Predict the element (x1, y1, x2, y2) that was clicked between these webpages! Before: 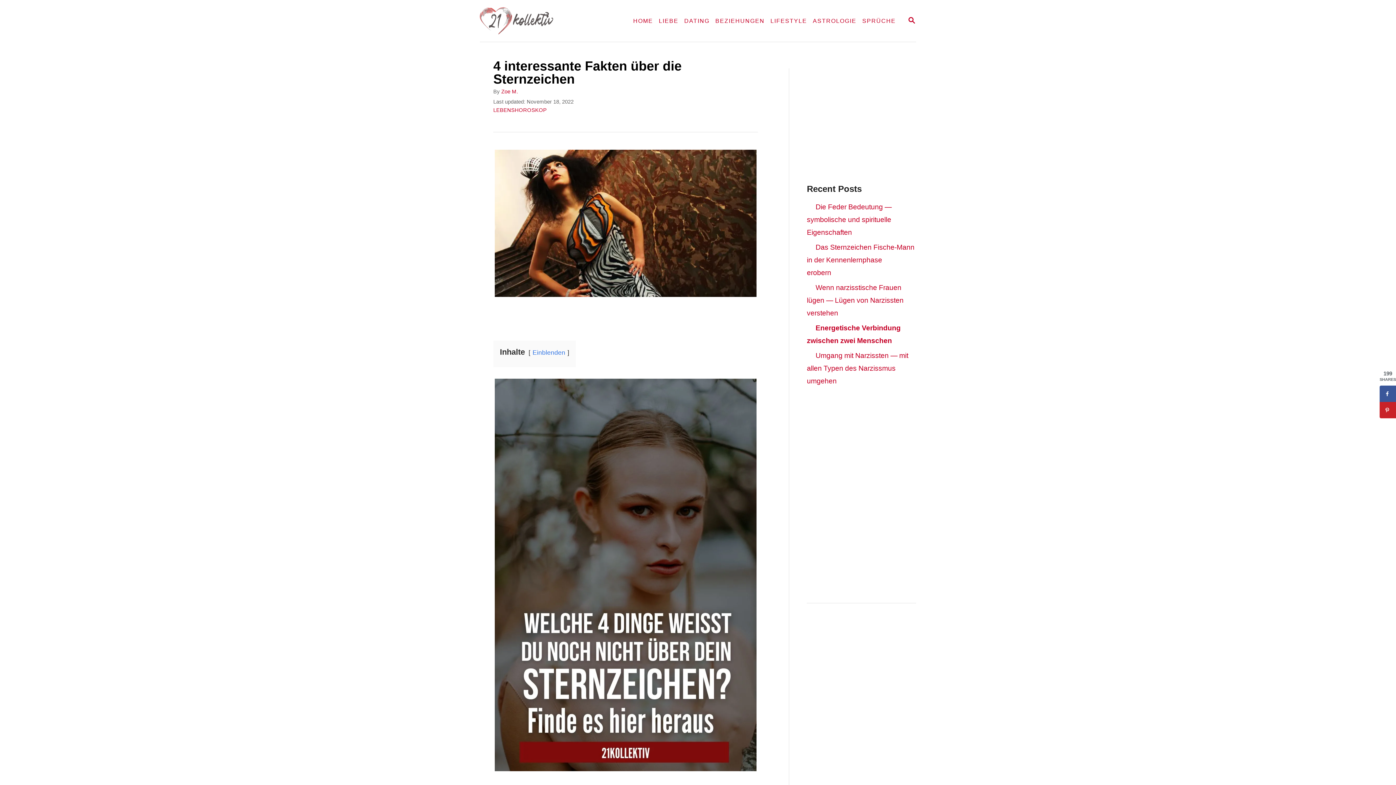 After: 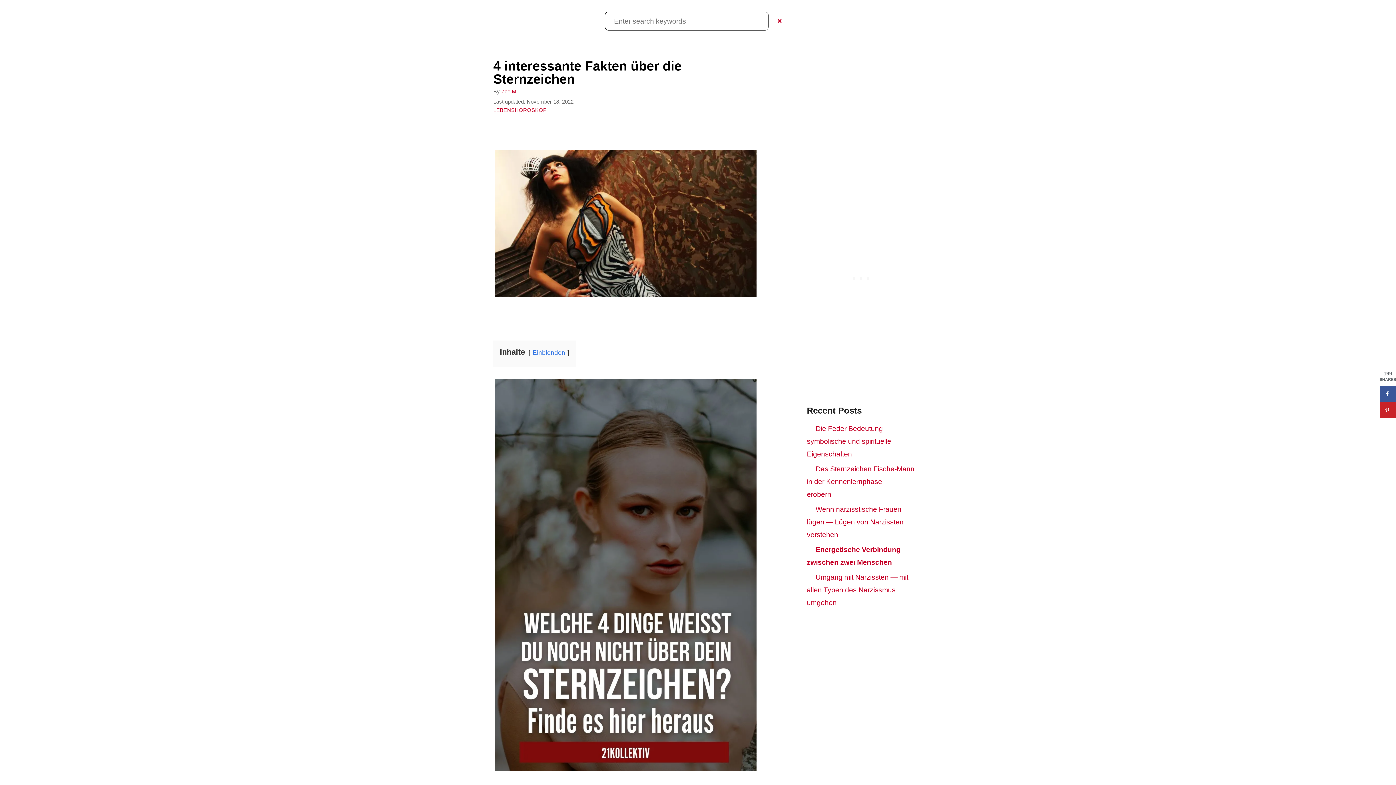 Action: bbox: (898, 11, 925, 30) label: SEARCH